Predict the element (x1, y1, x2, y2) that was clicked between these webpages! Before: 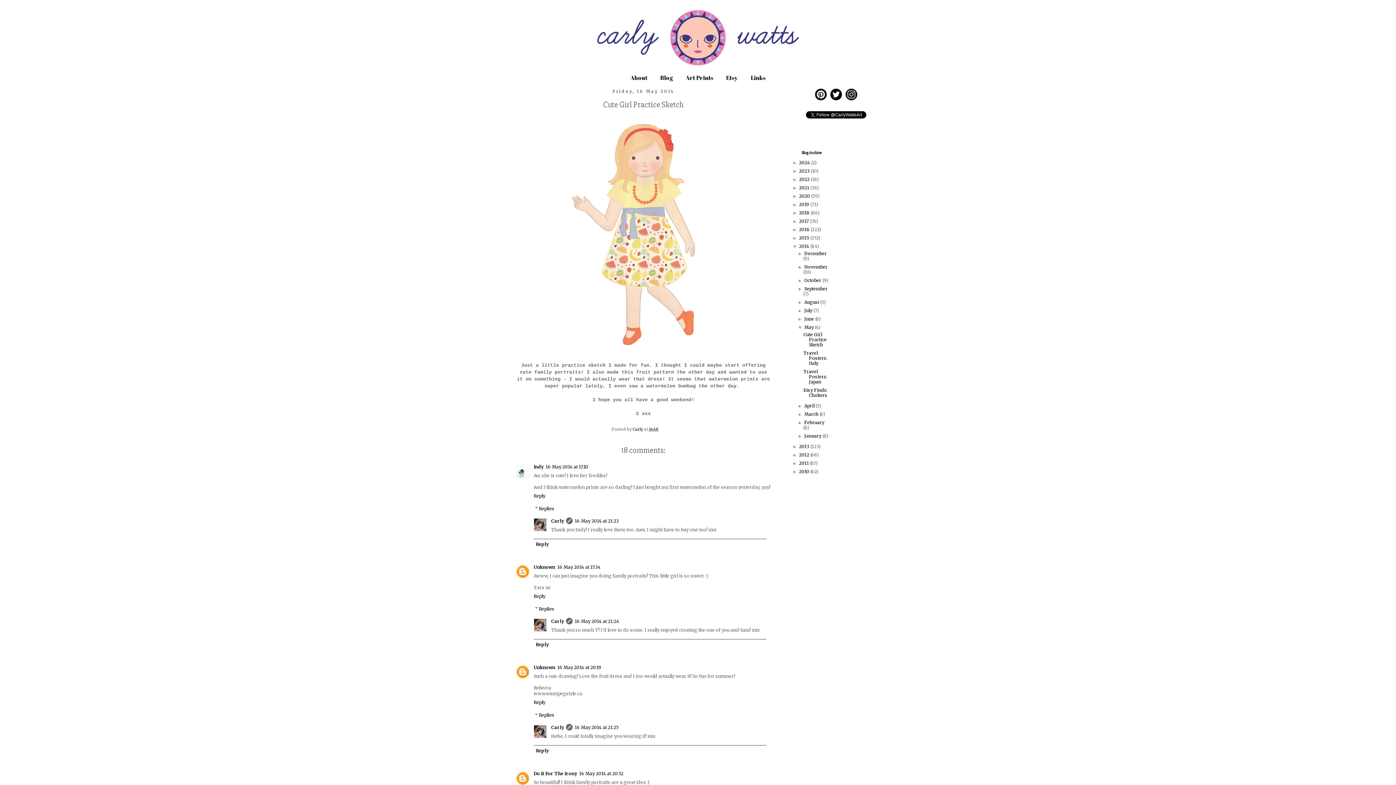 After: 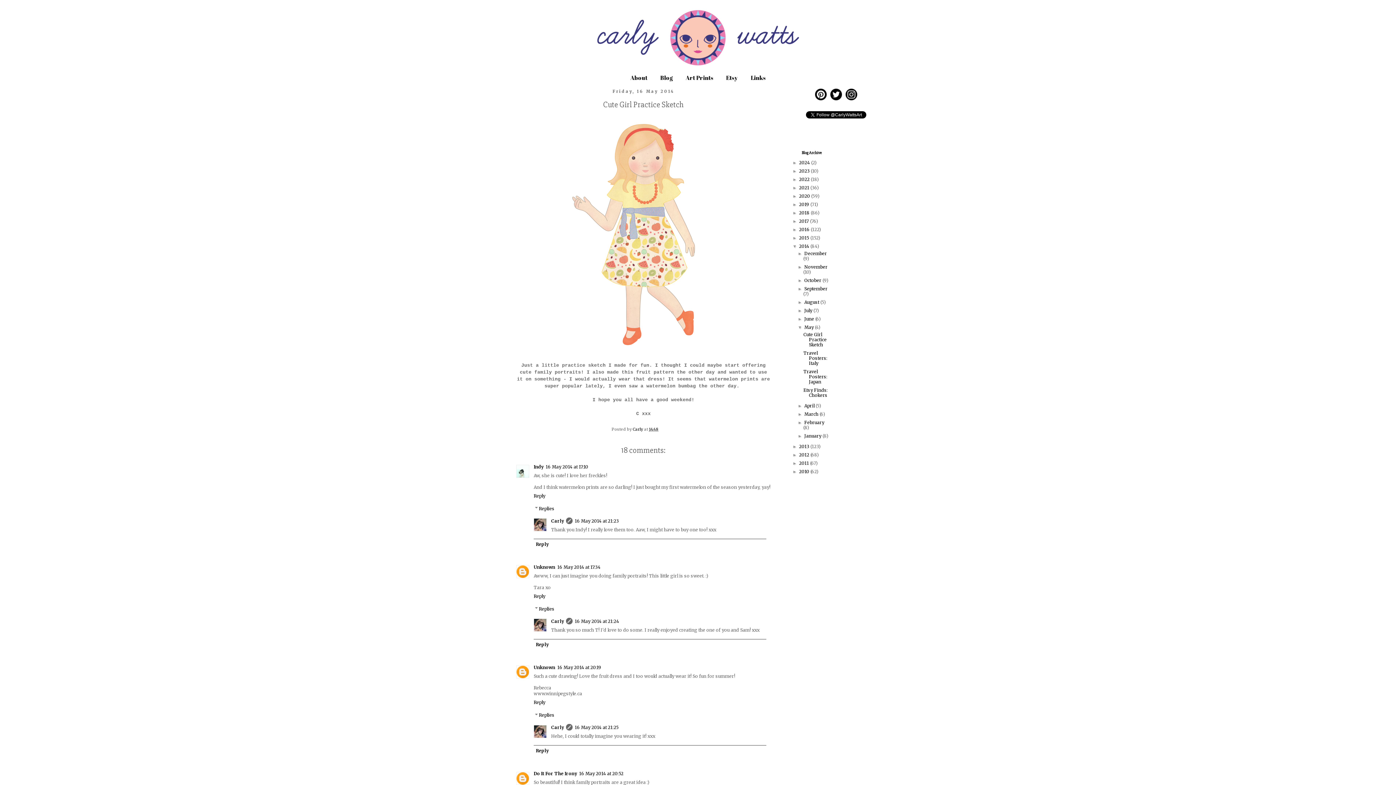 Action: bbox: (828, 91, 844, 96)